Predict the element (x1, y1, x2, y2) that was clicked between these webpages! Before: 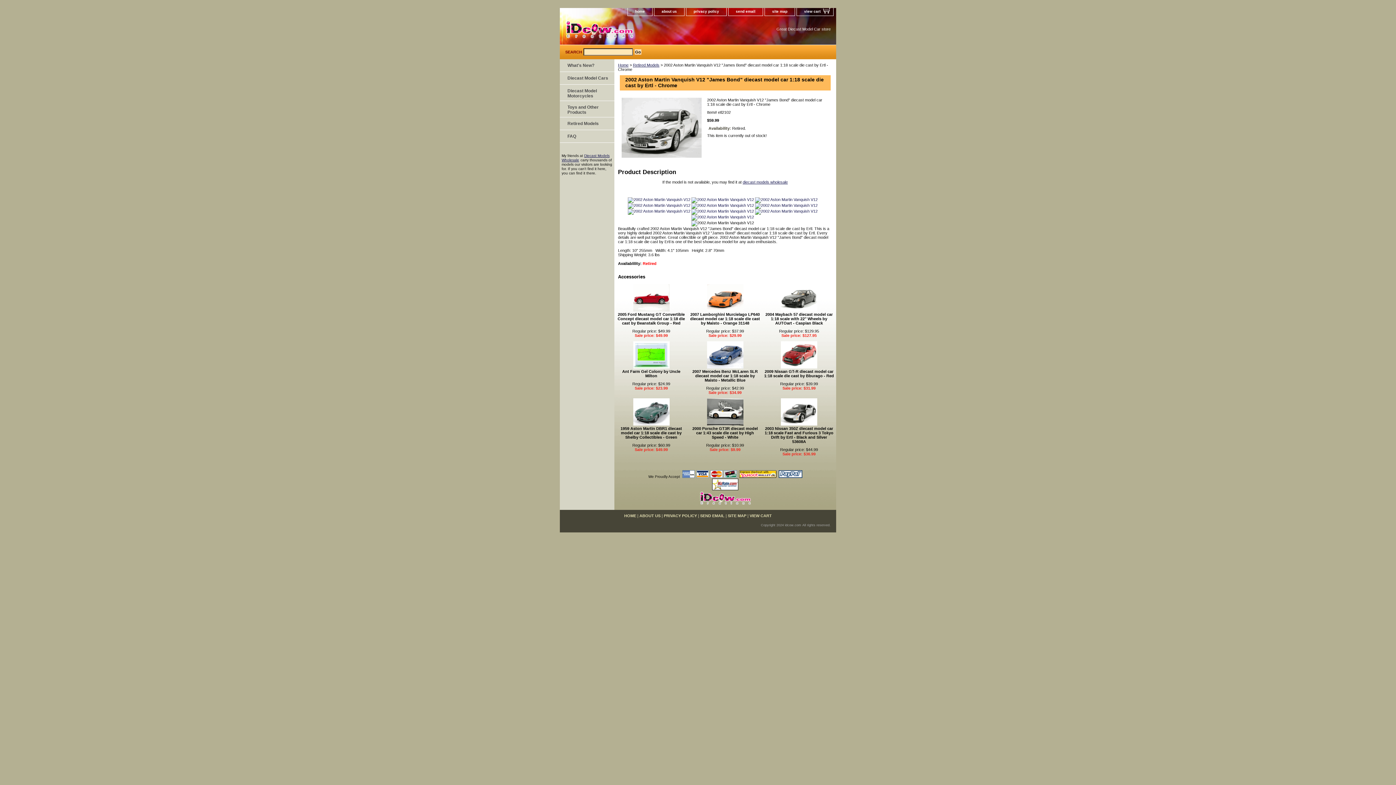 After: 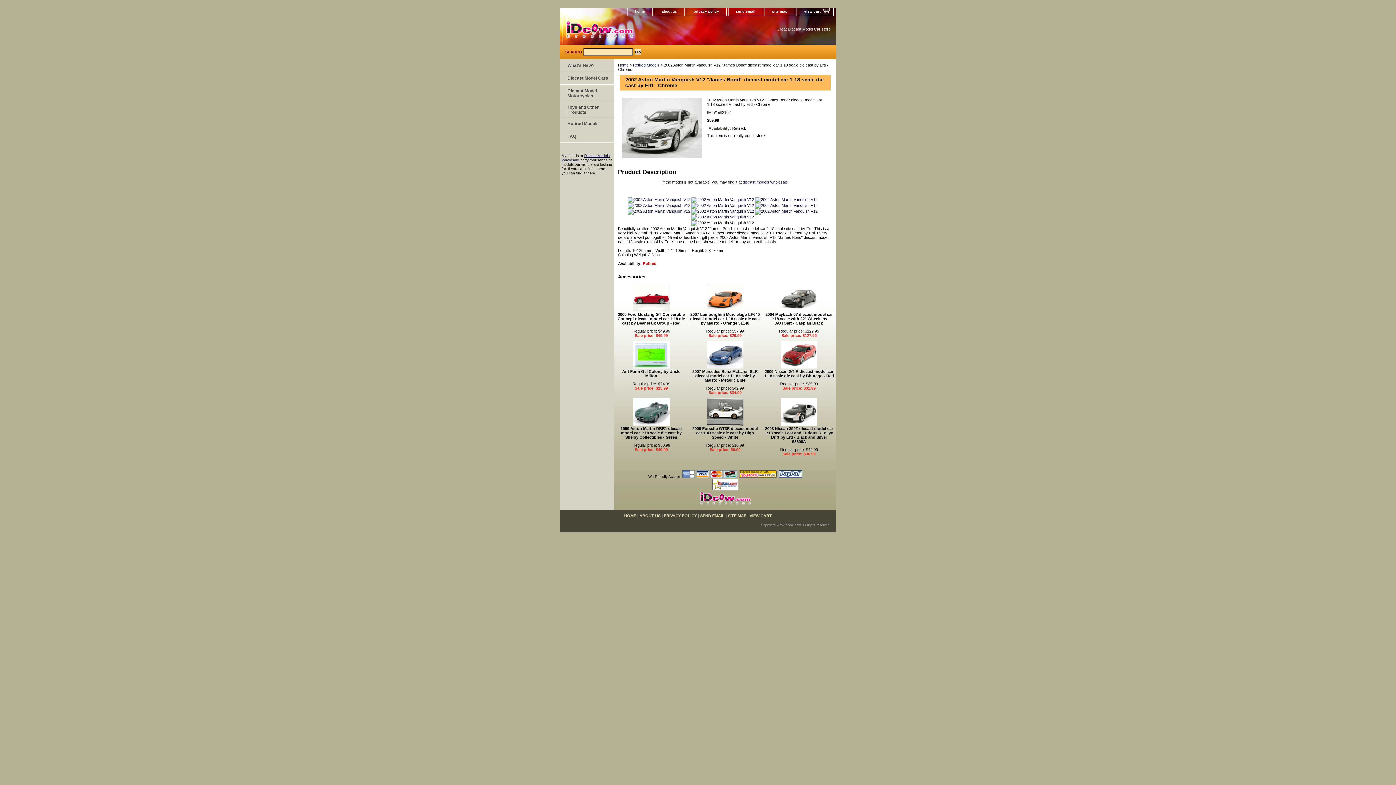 Action: label: diecast models wholesale bbox: (742, 180, 788, 184)